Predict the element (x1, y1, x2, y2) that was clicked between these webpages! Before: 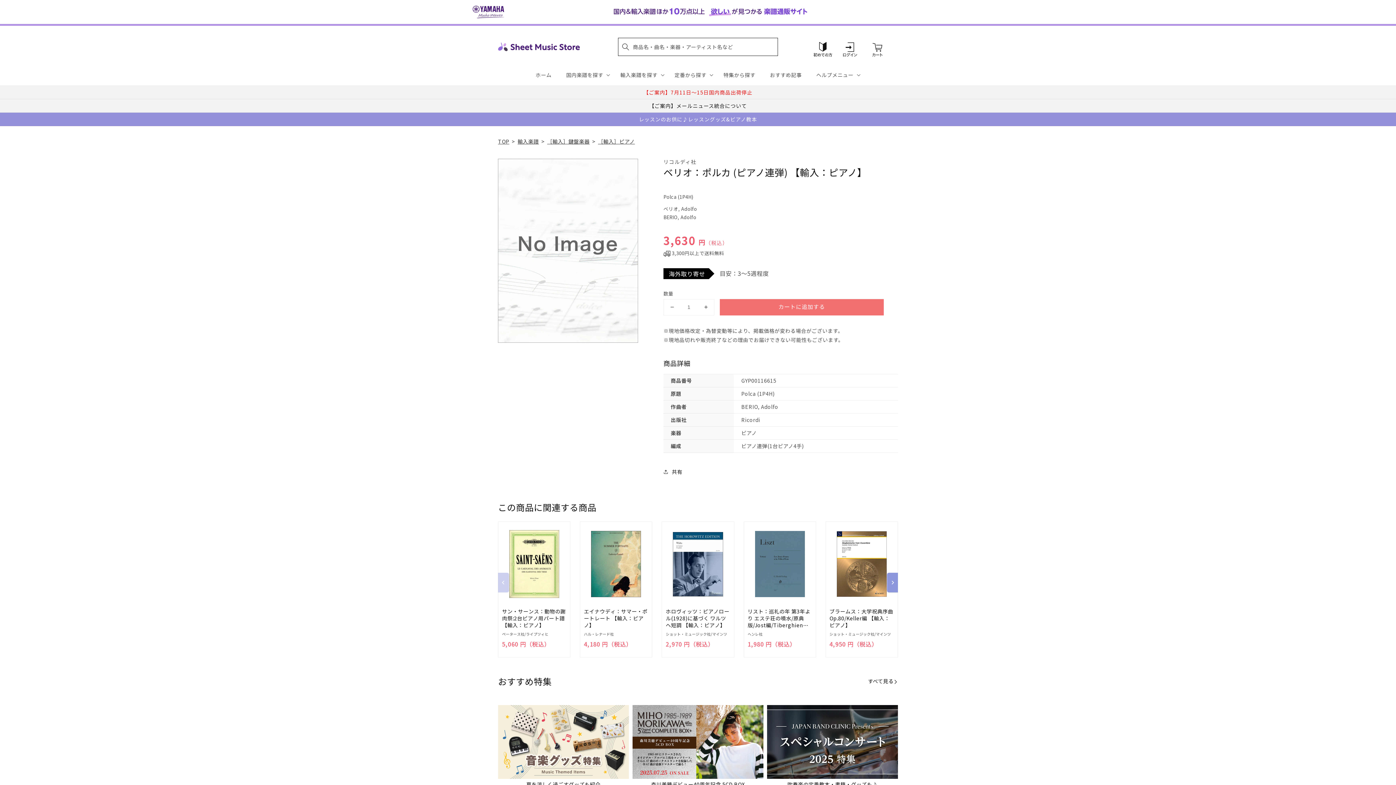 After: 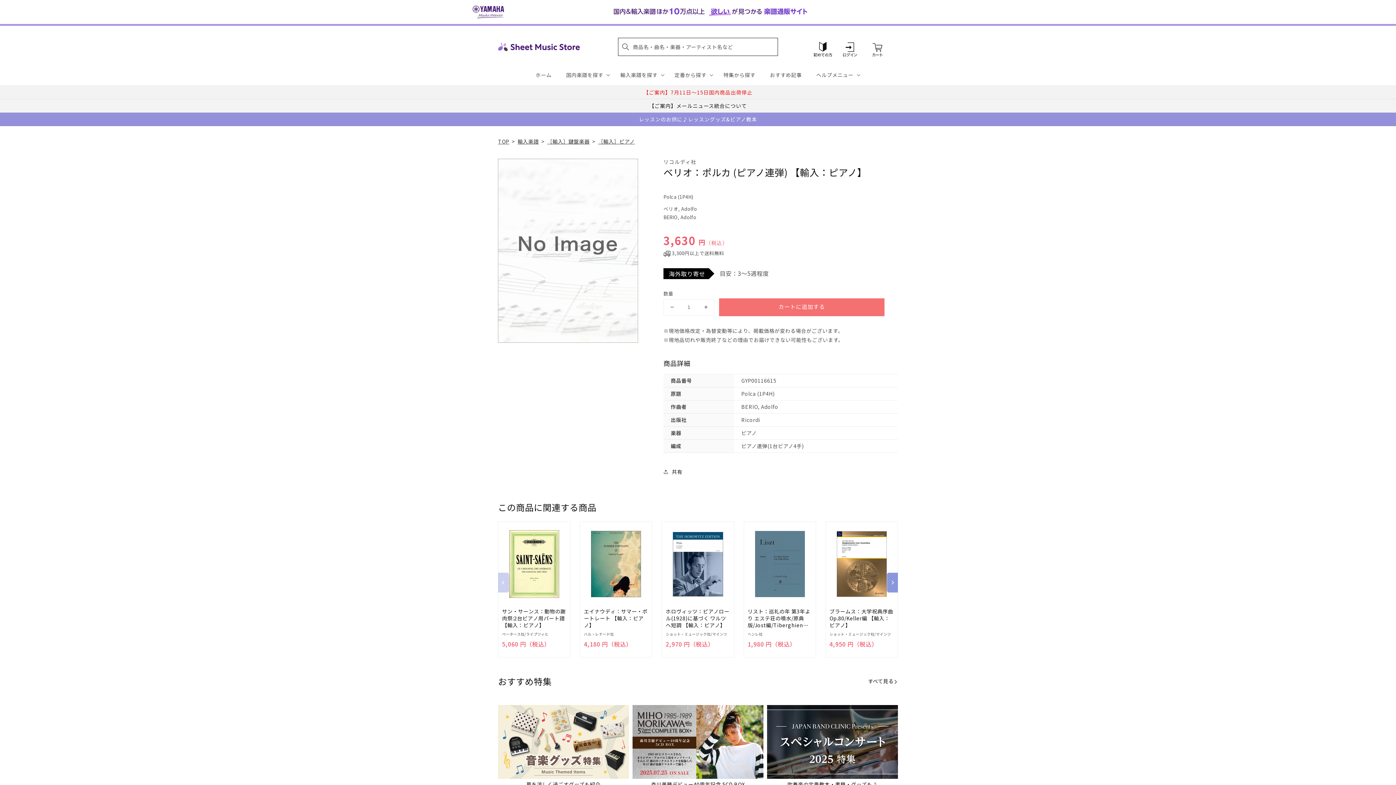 Action: bbox: (719, 299, 884, 315) label: カートに追加する